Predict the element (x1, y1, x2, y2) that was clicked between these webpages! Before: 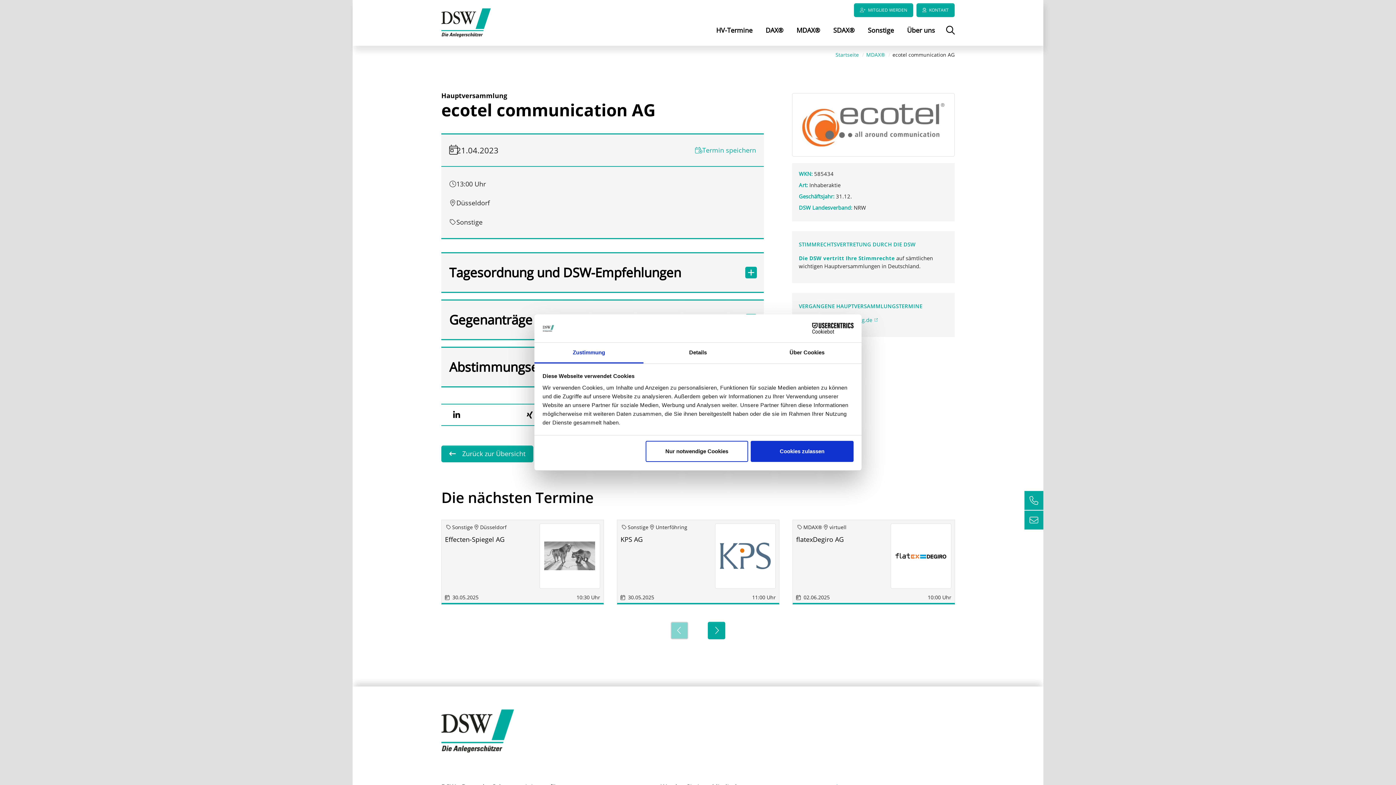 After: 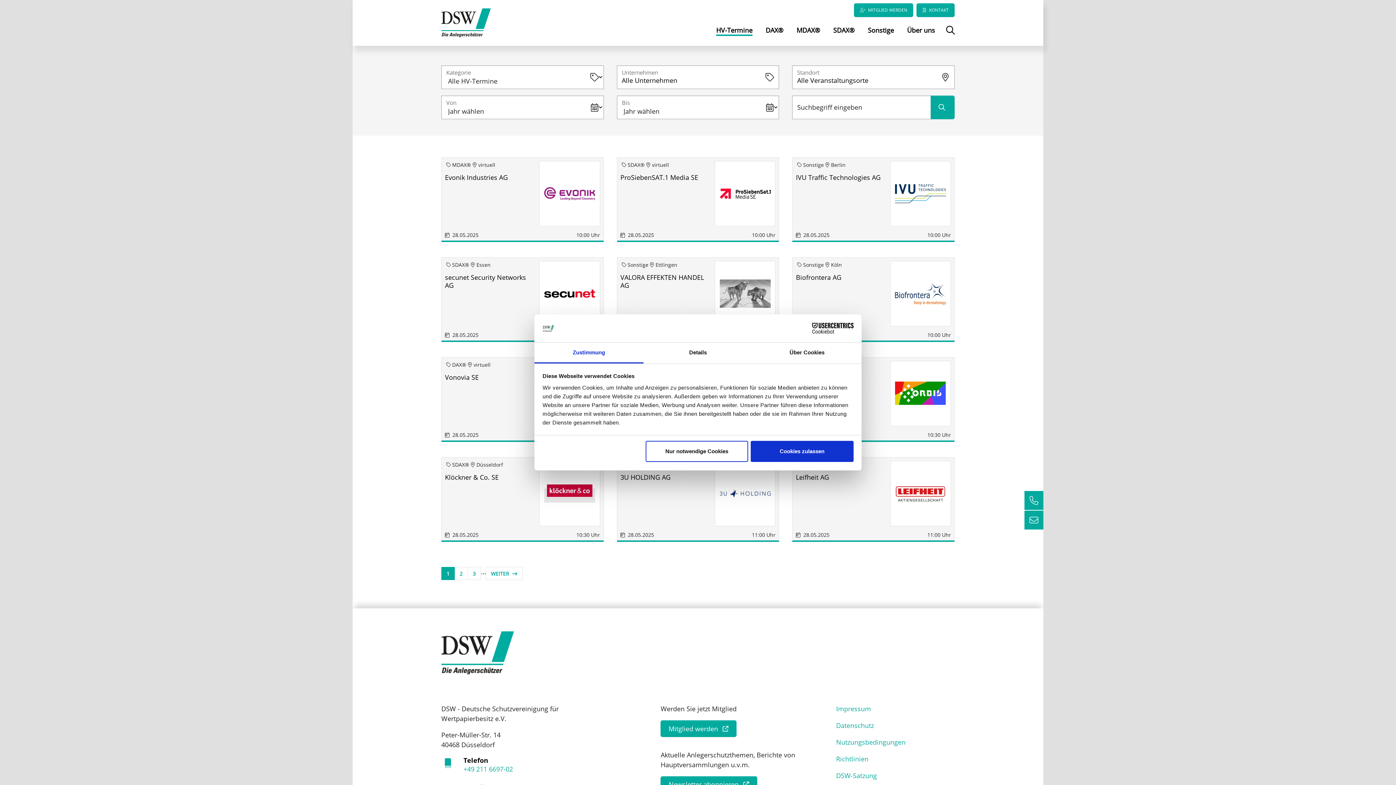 Action: label: HV-Termine bbox: (713, 25, 756, 45)